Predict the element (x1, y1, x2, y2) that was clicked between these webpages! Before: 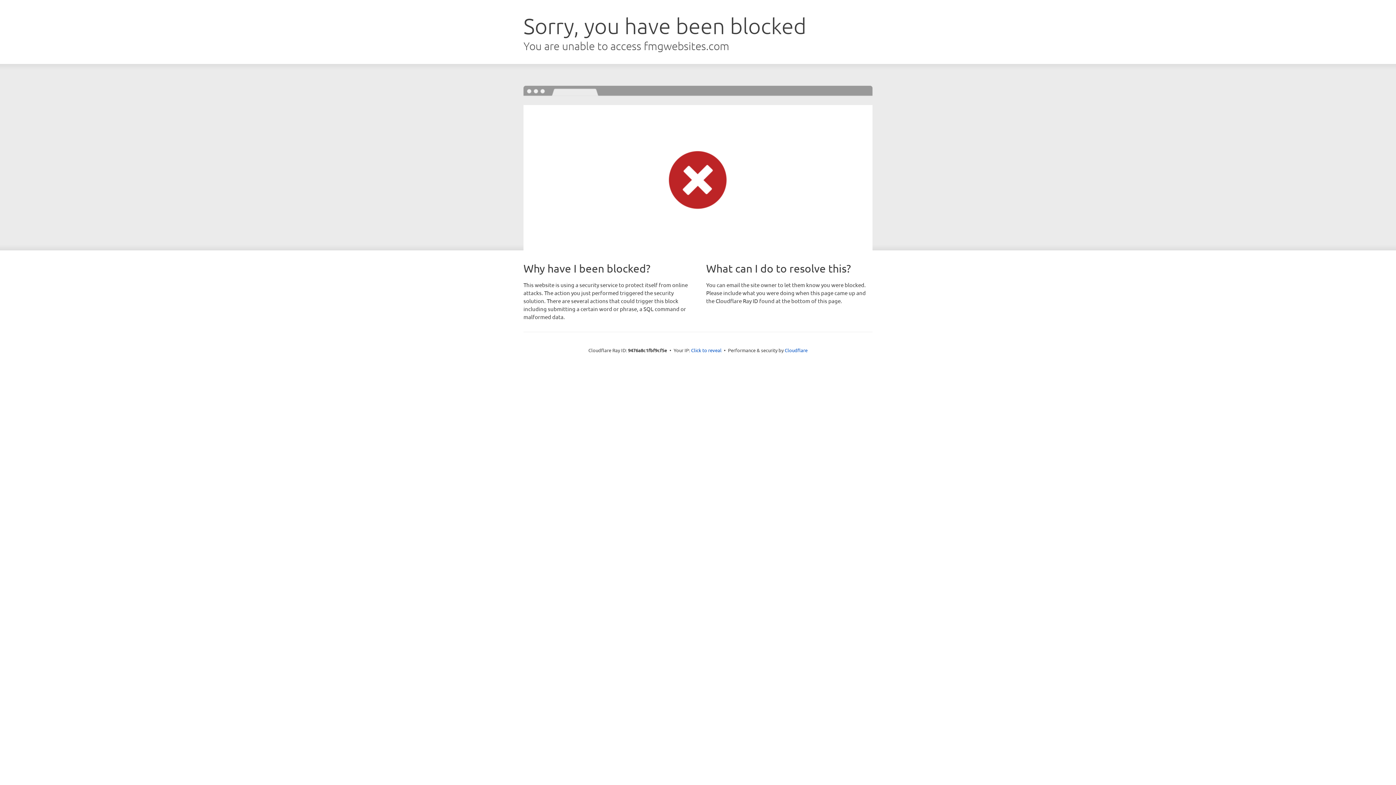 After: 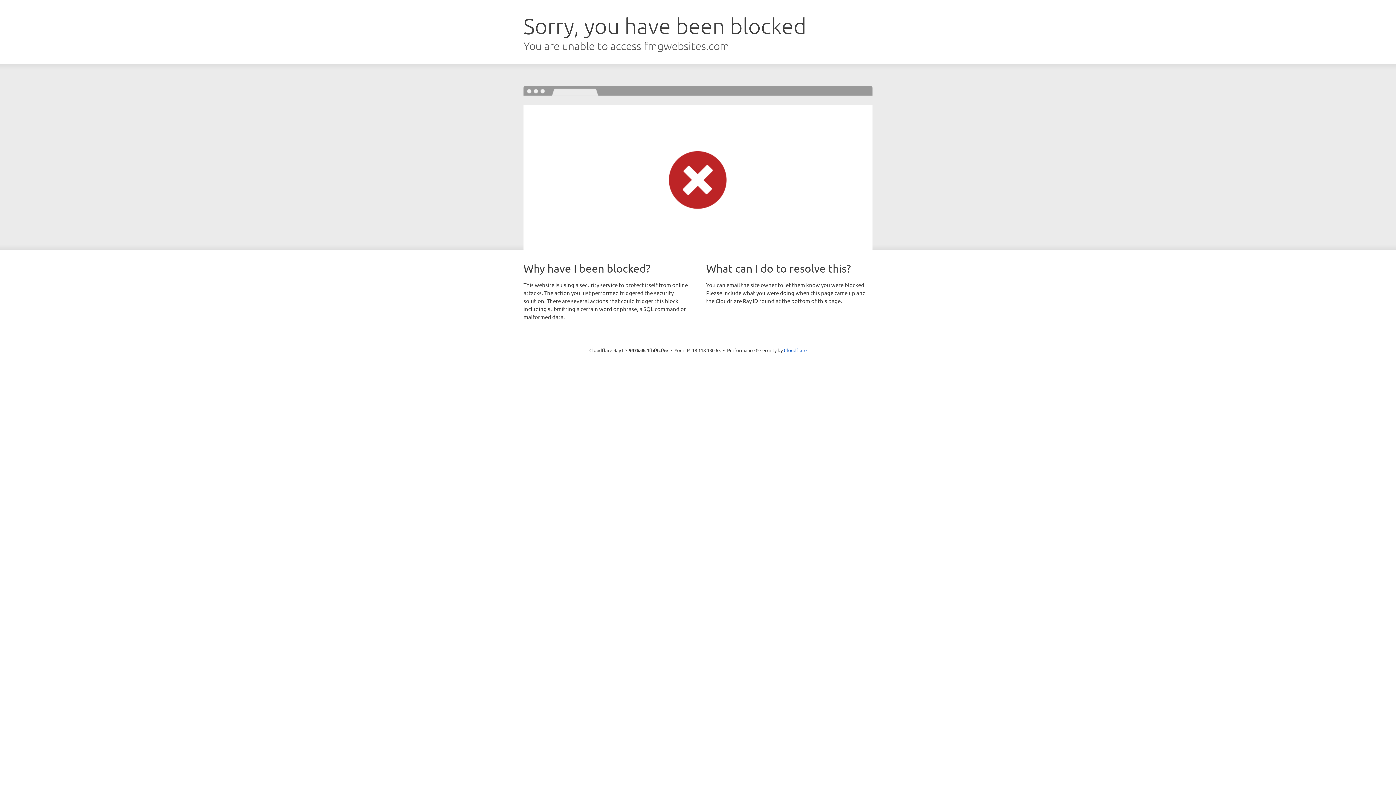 Action: label: Click to reveal bbox: (691, 346, 721, 353)